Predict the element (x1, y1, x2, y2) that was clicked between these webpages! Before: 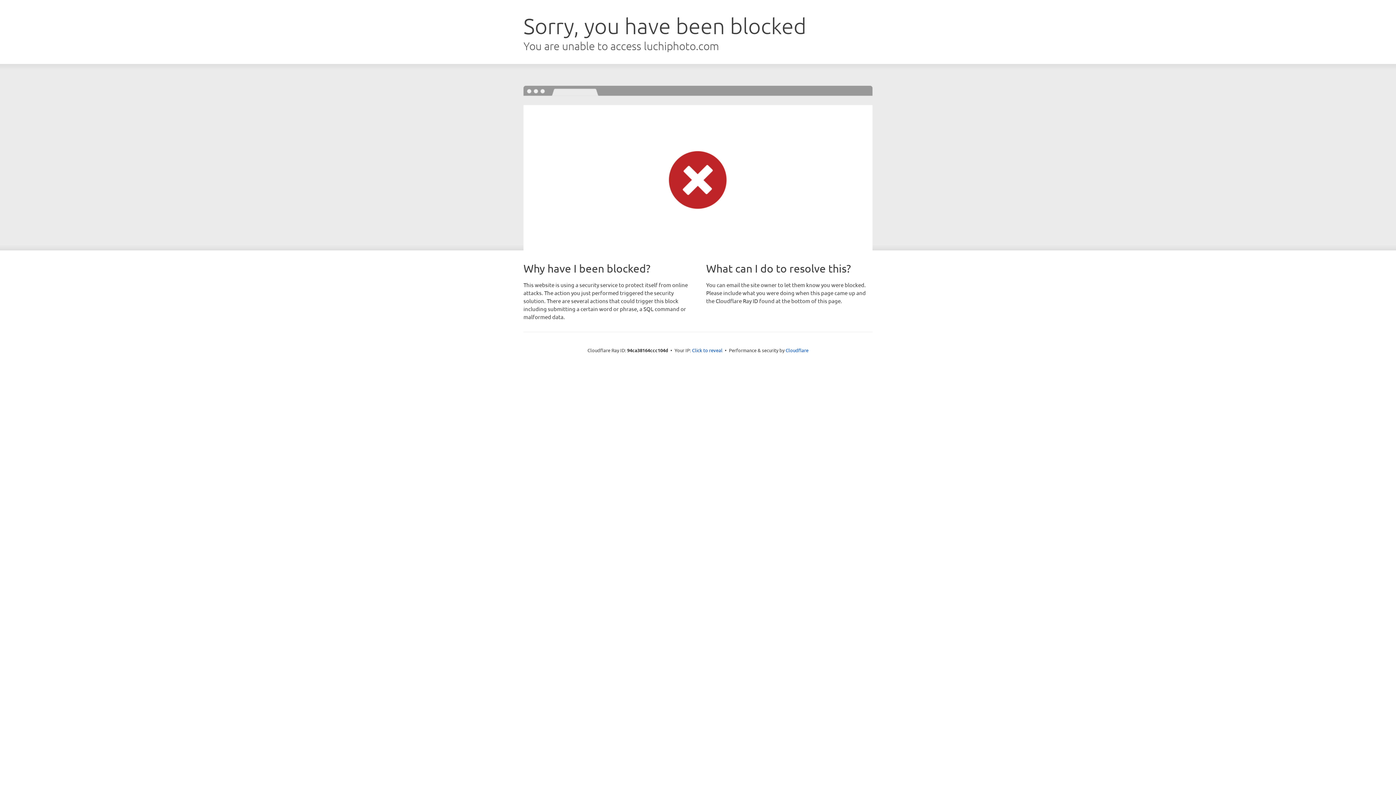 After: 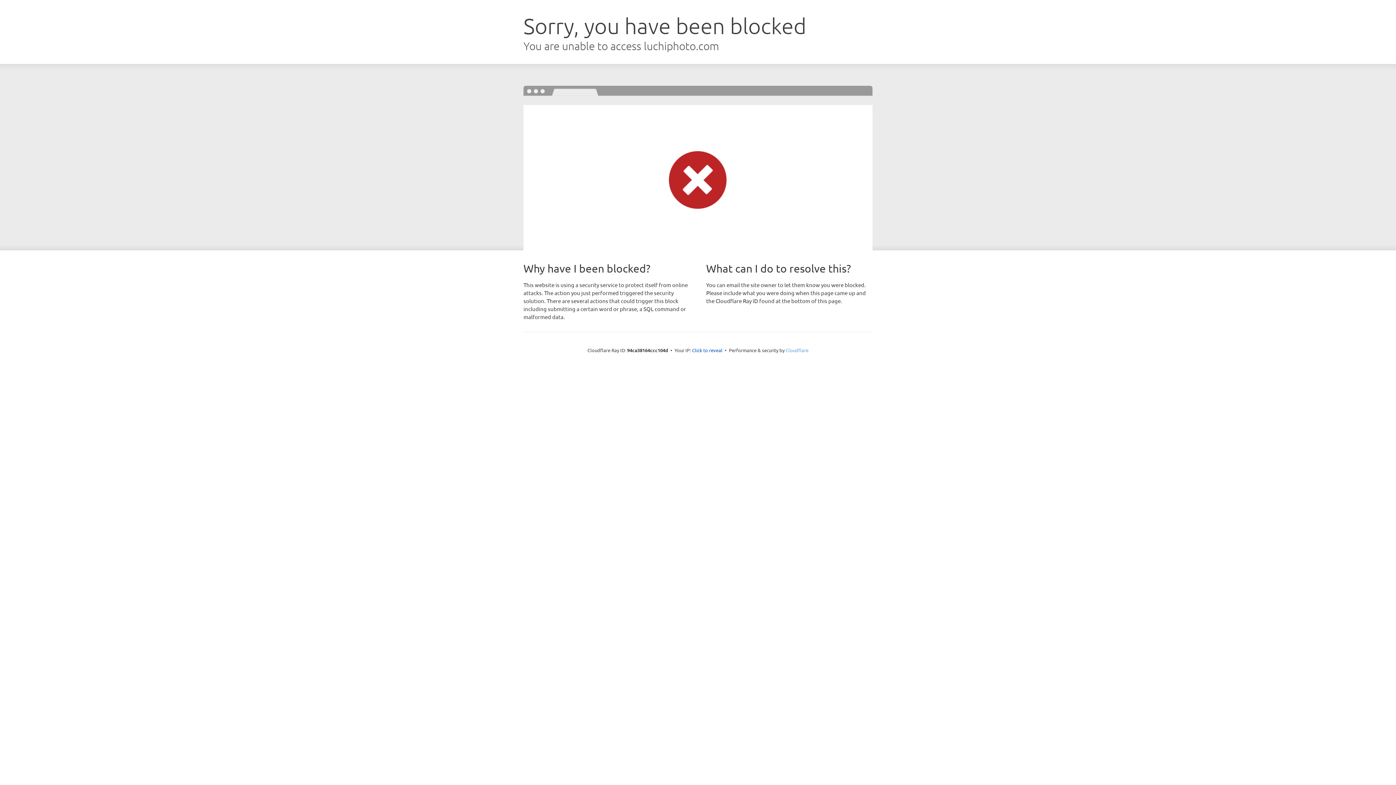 Action: bbox: (785, 347, 808, 353) label: Cloudflare